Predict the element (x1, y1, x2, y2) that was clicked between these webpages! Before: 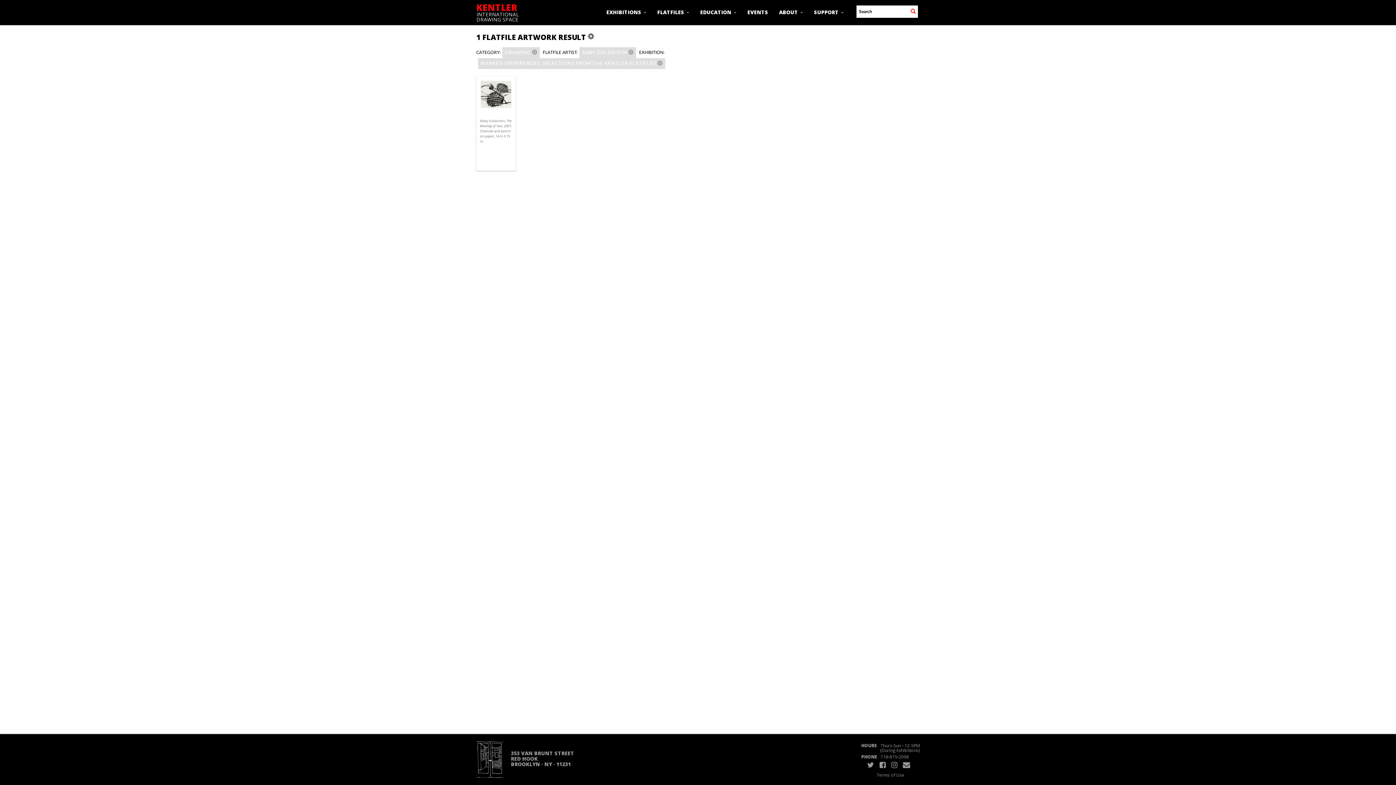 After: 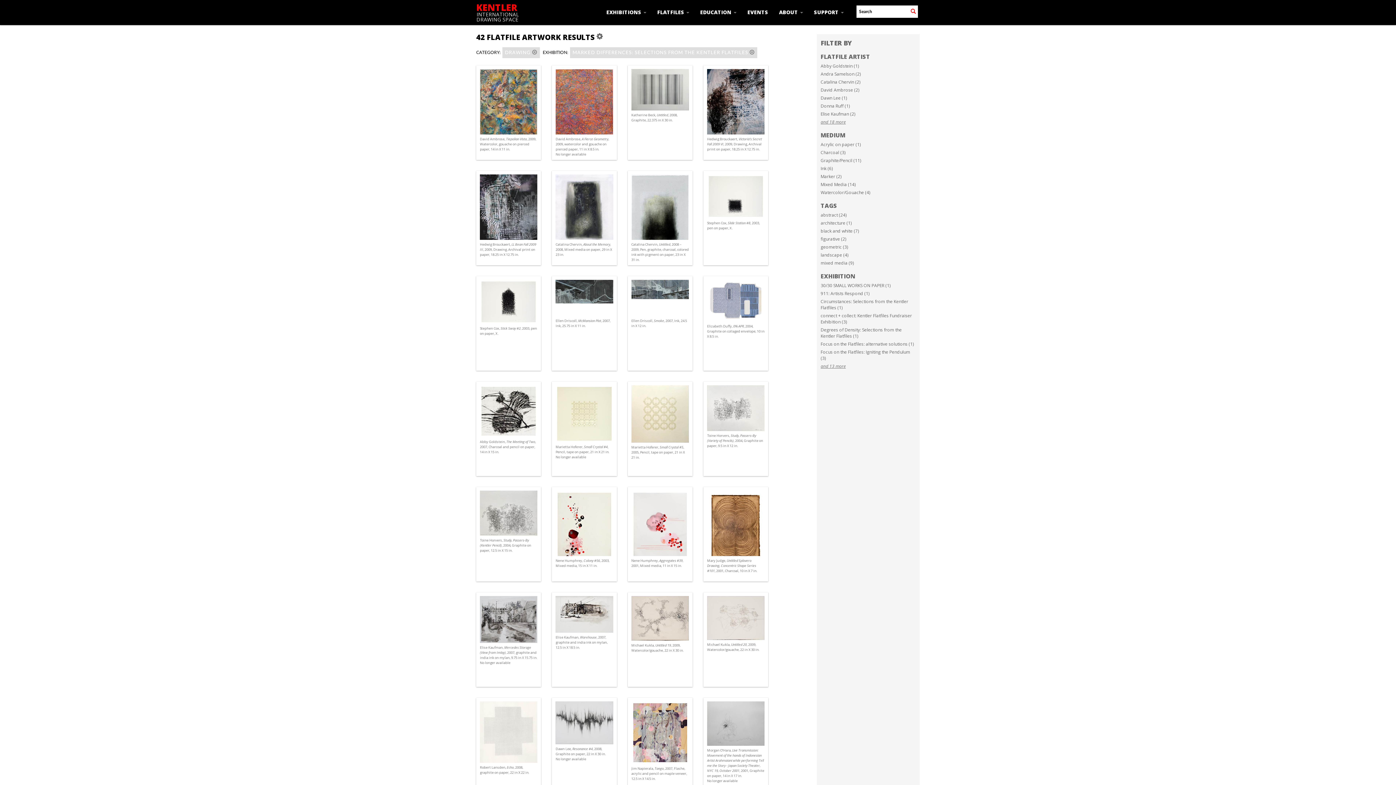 Action: label: ABBY GOLDSTEIN  bbox: (579, 47, 636, 58)